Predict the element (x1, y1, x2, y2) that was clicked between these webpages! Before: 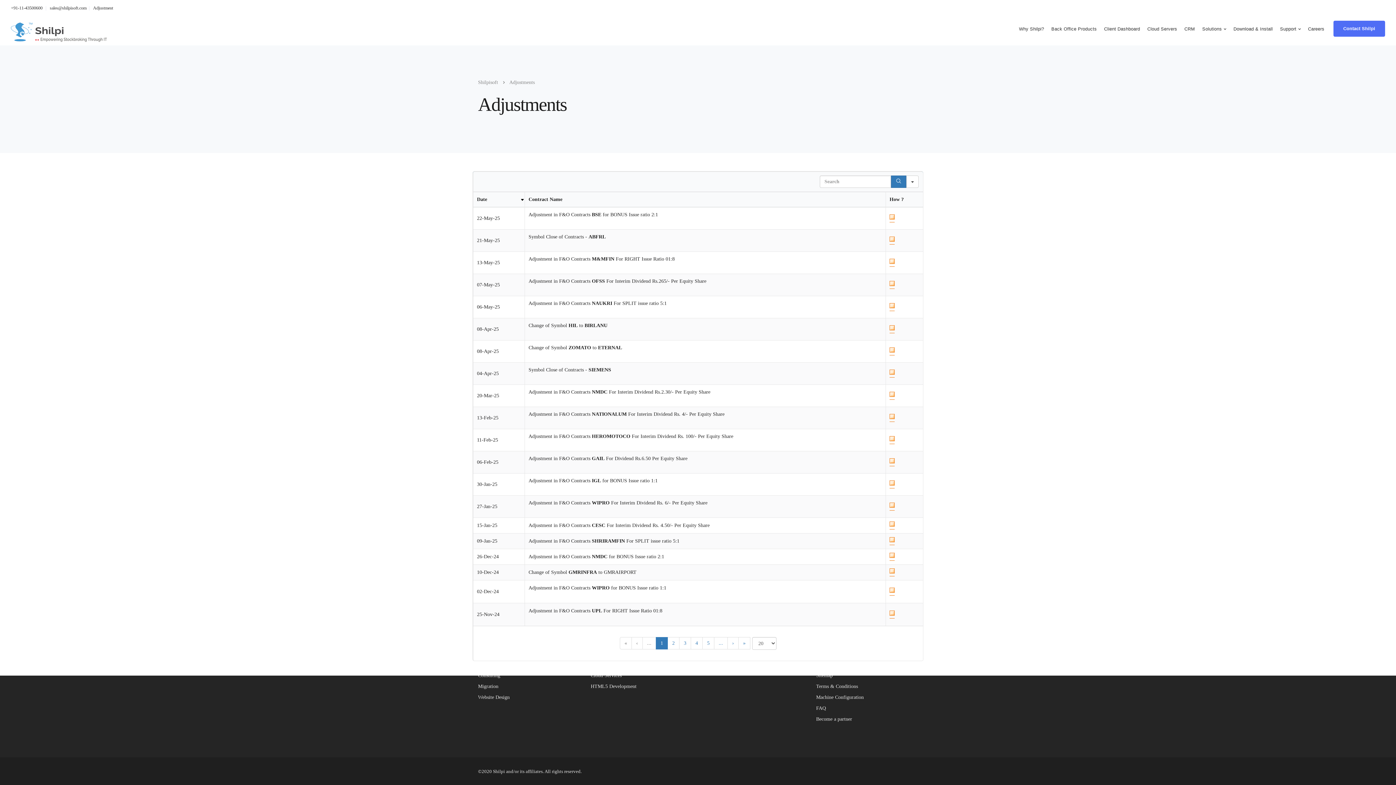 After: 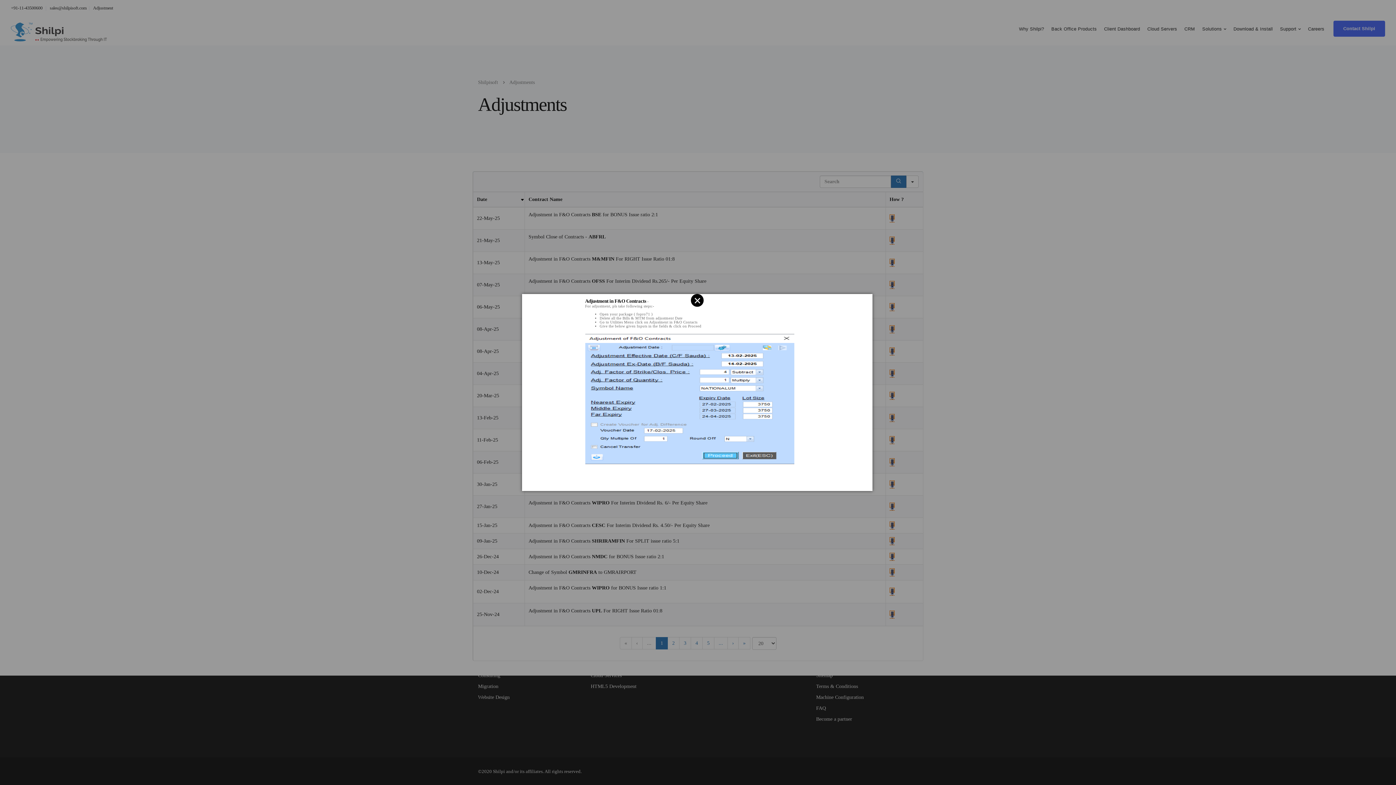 Action: bbox: (889, 414, 894, 420)